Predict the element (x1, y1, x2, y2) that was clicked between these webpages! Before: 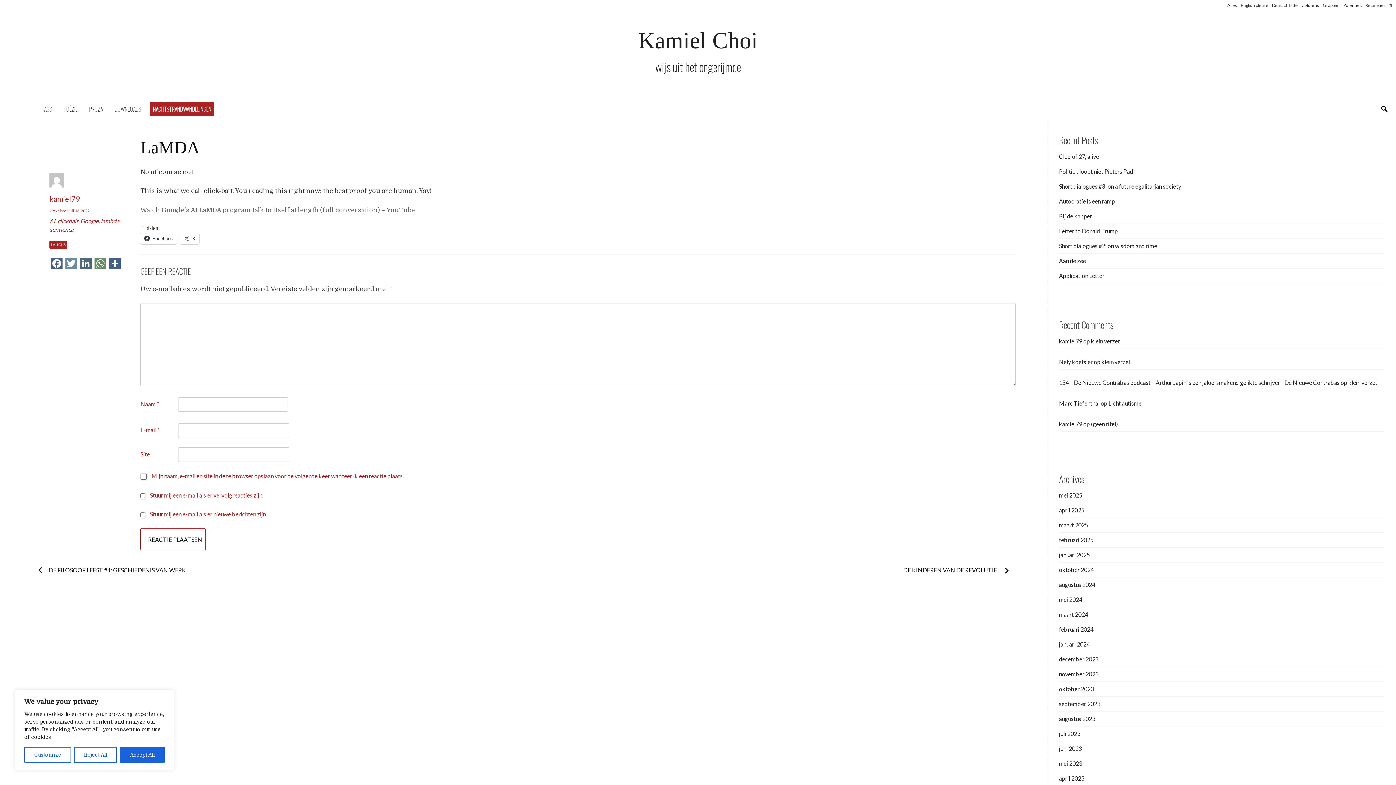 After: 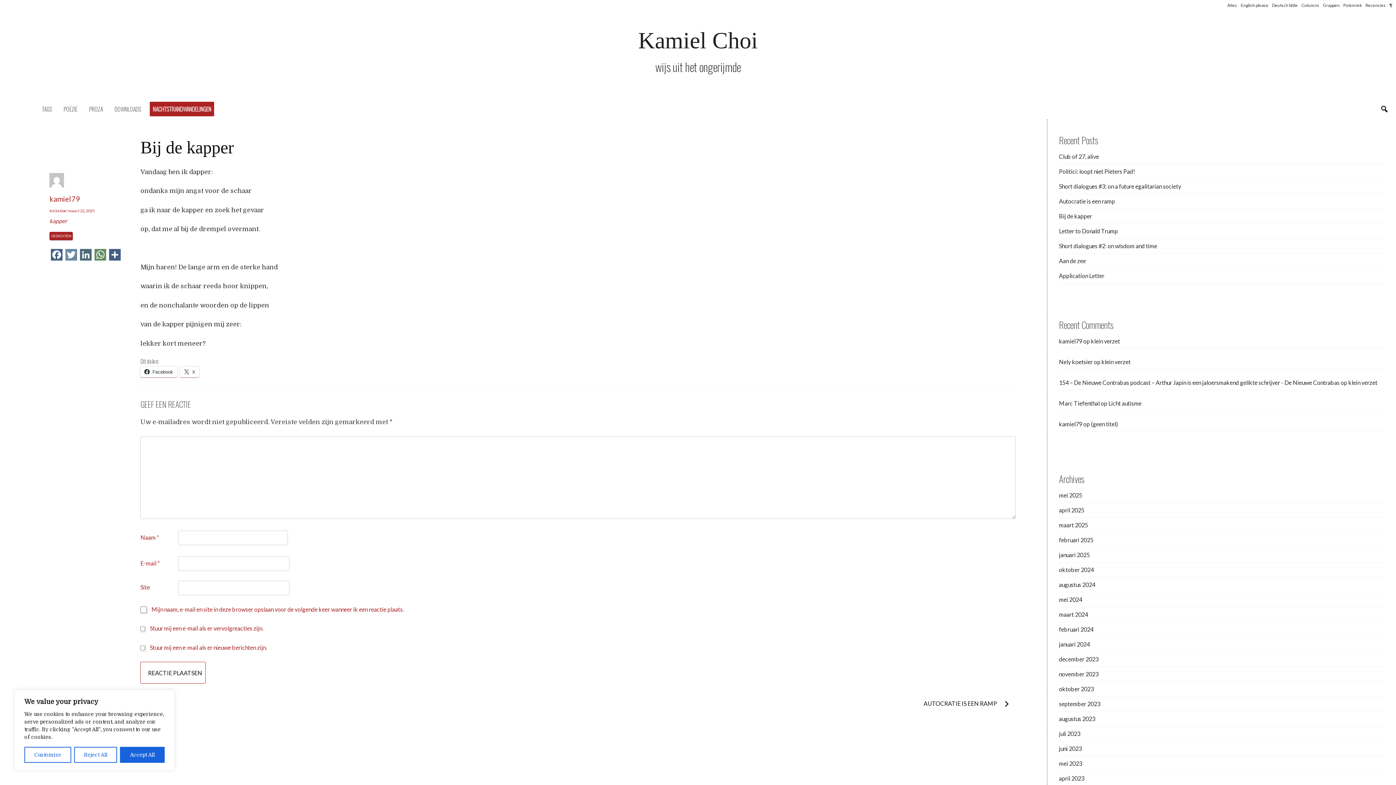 Action: label: Bij de kapper bbox: (1059, 212, 1092, 219)